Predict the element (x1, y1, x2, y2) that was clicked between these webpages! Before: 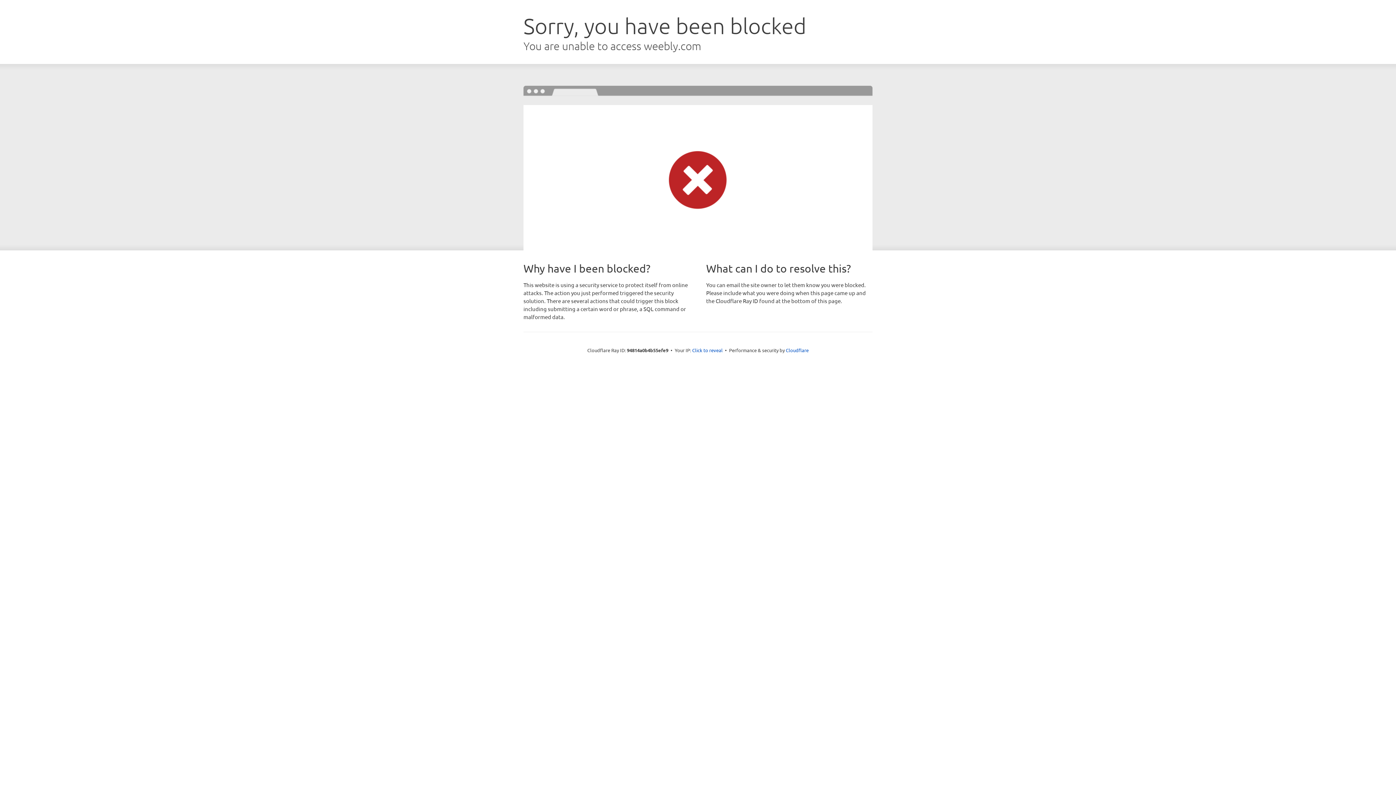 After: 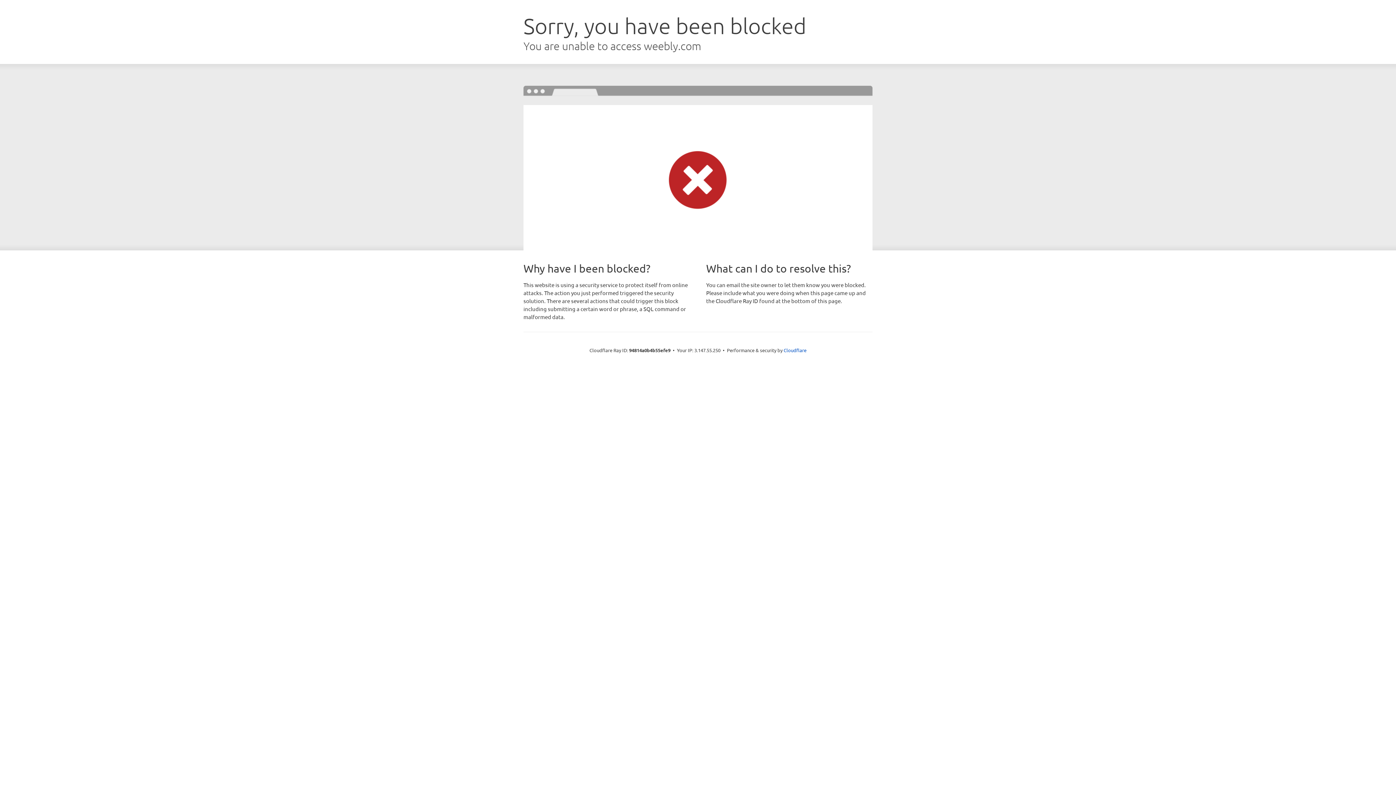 Action: label: Click to reveal bbox: (692, 346, 722, 353)